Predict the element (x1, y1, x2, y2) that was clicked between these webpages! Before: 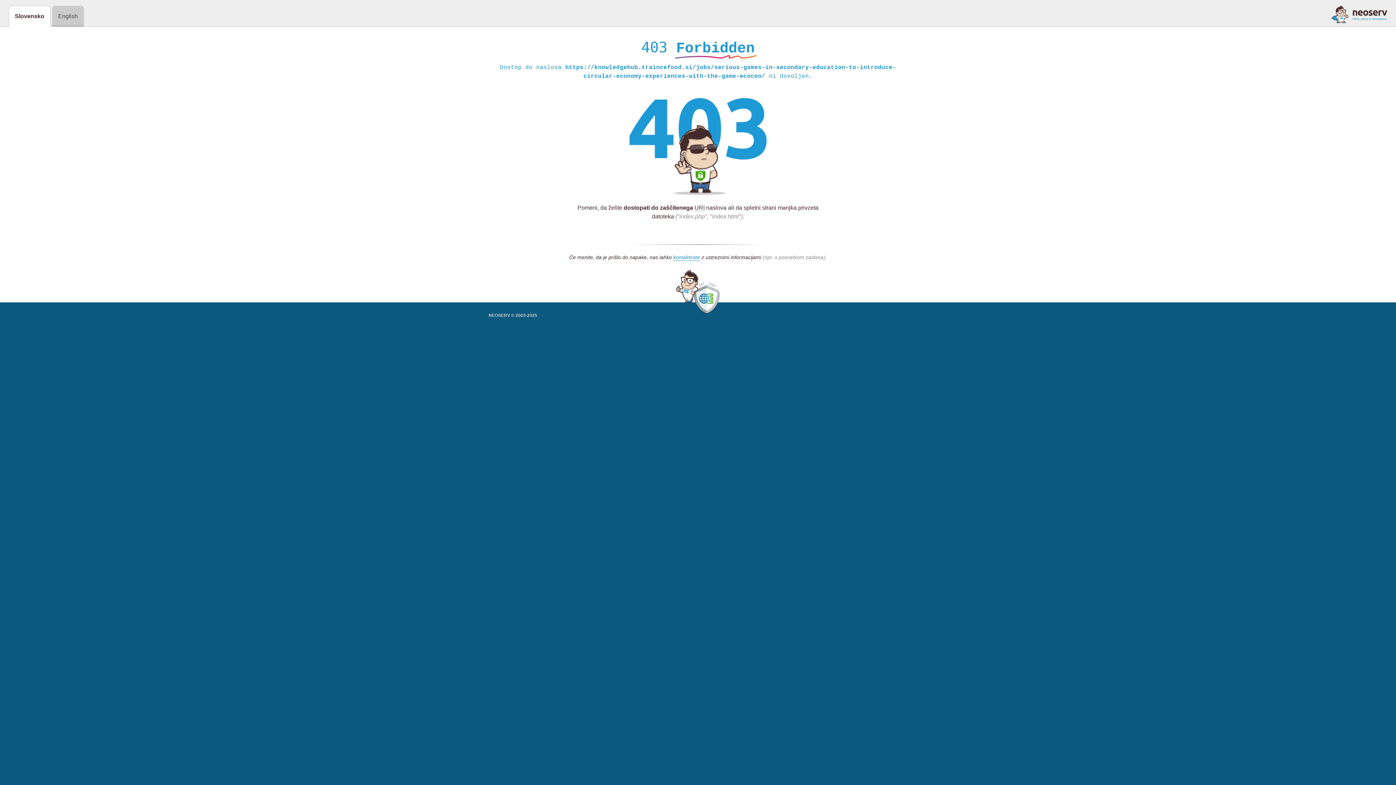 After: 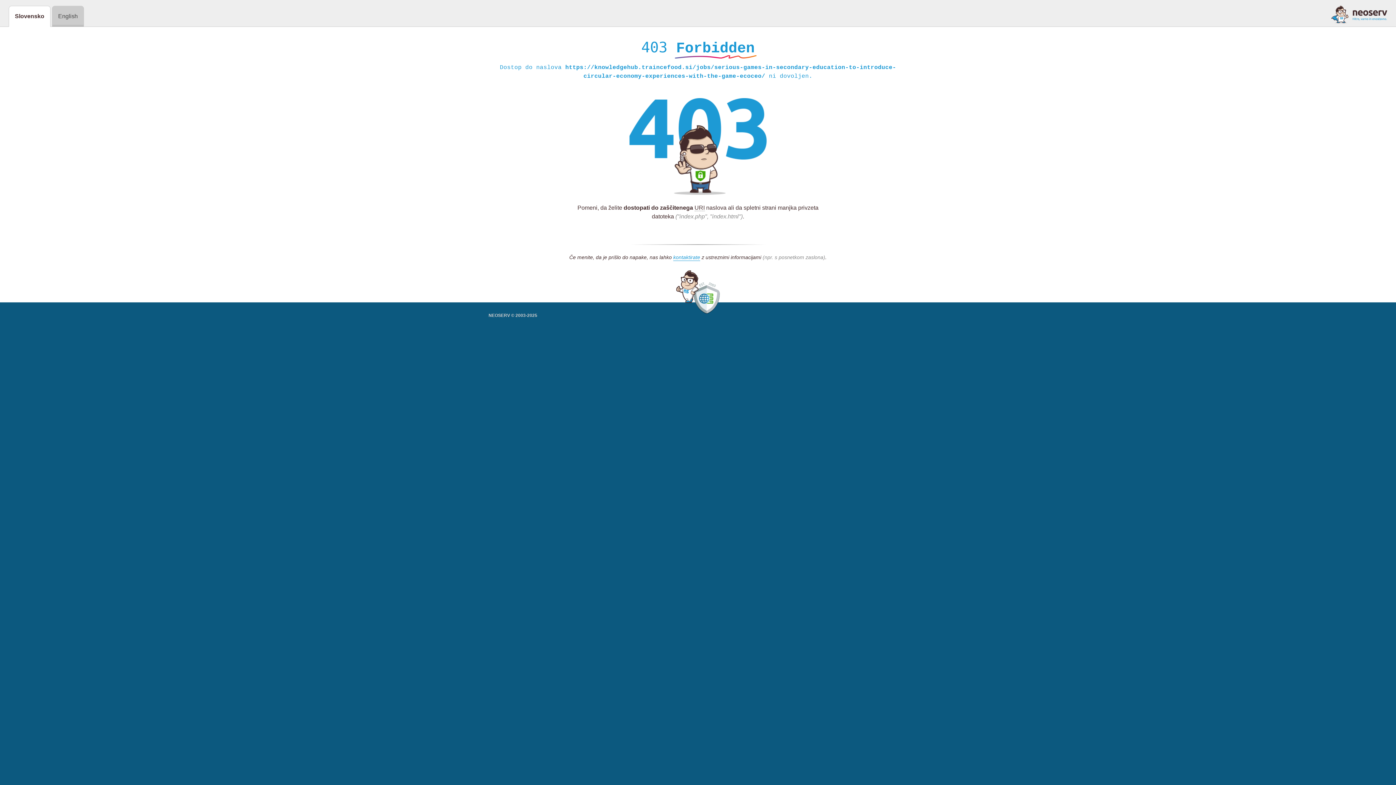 Action: bbox: (1331, 5, 1387, 23)